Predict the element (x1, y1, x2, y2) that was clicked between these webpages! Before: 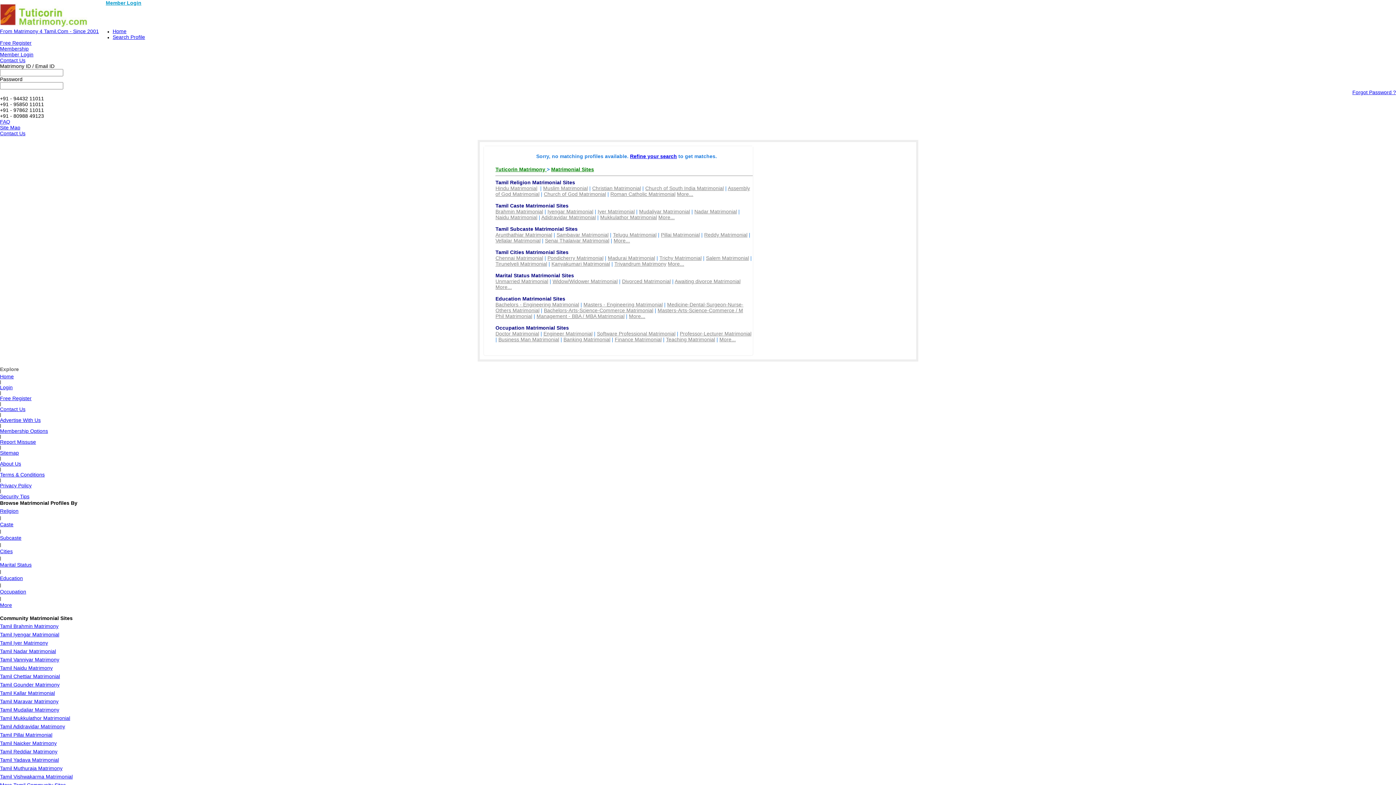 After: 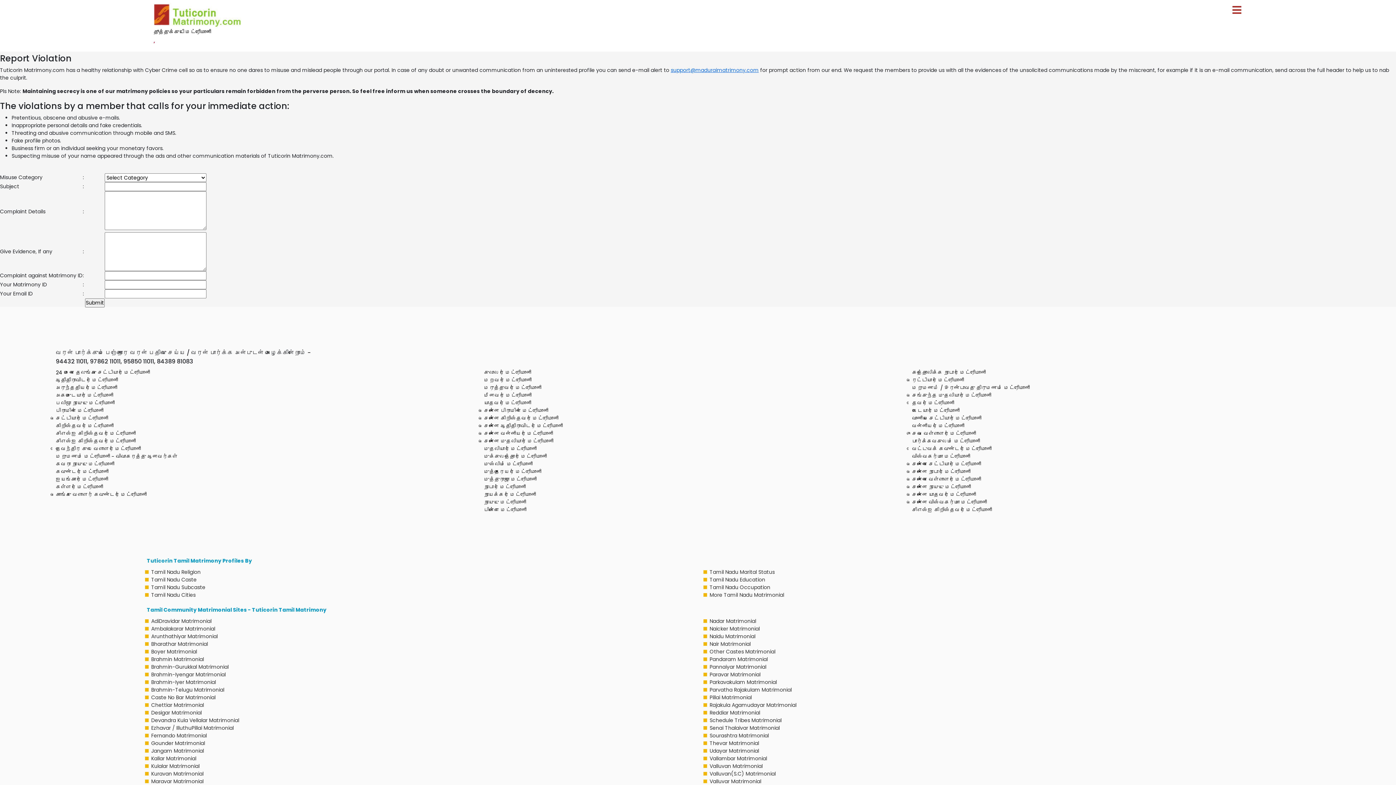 Action: bbox: (0, 439, 36, 445) label: Report Missuse